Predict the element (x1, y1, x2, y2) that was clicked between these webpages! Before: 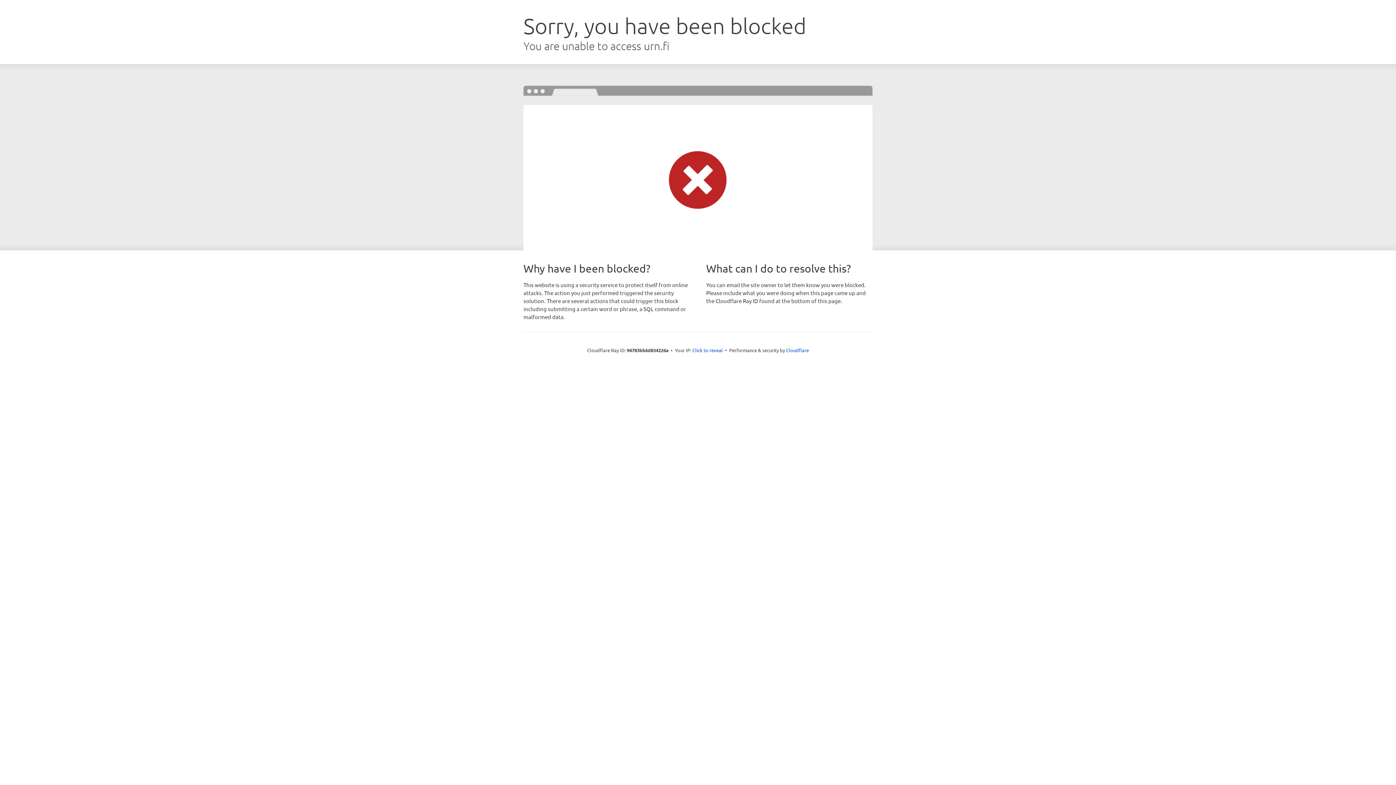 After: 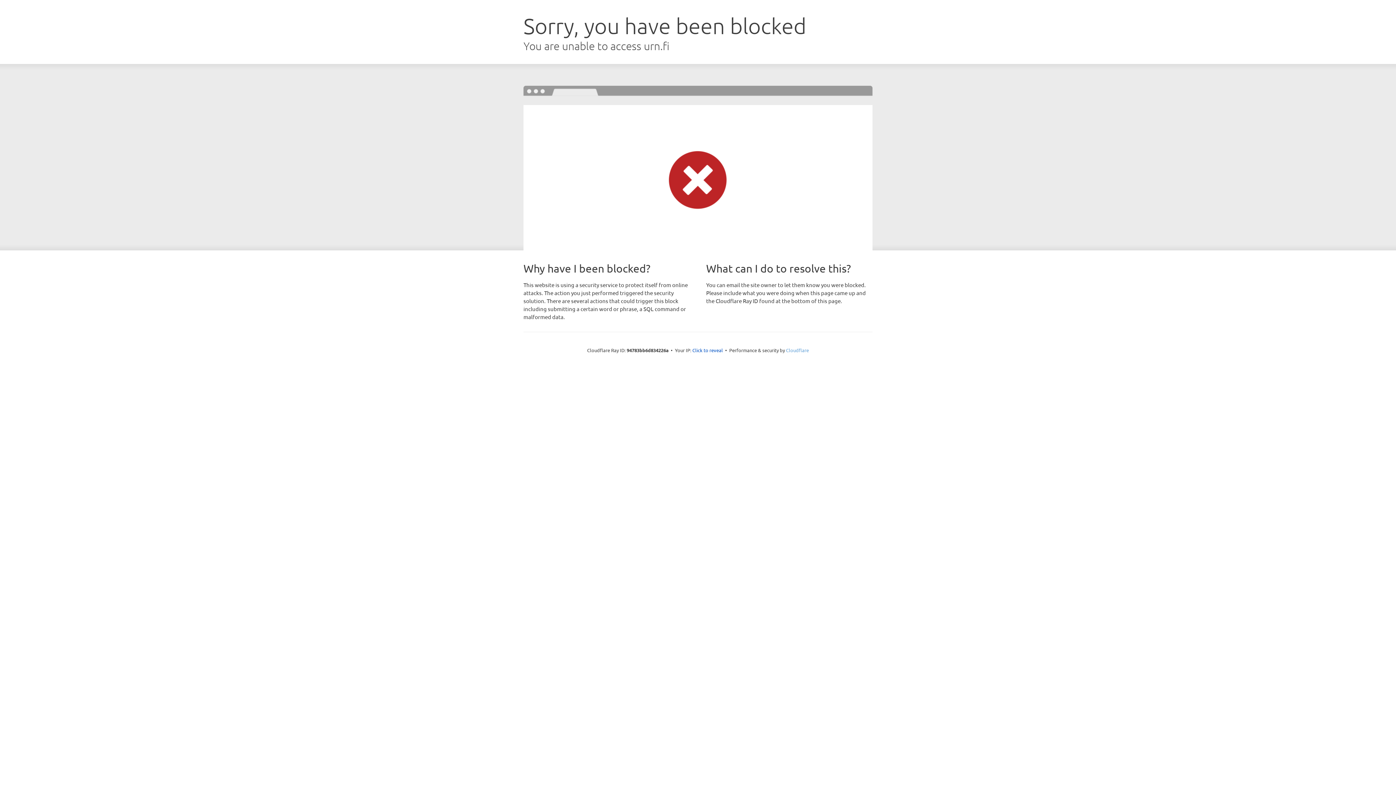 Action: label: Cloudflare bbox: (786, 347, 809, 353)